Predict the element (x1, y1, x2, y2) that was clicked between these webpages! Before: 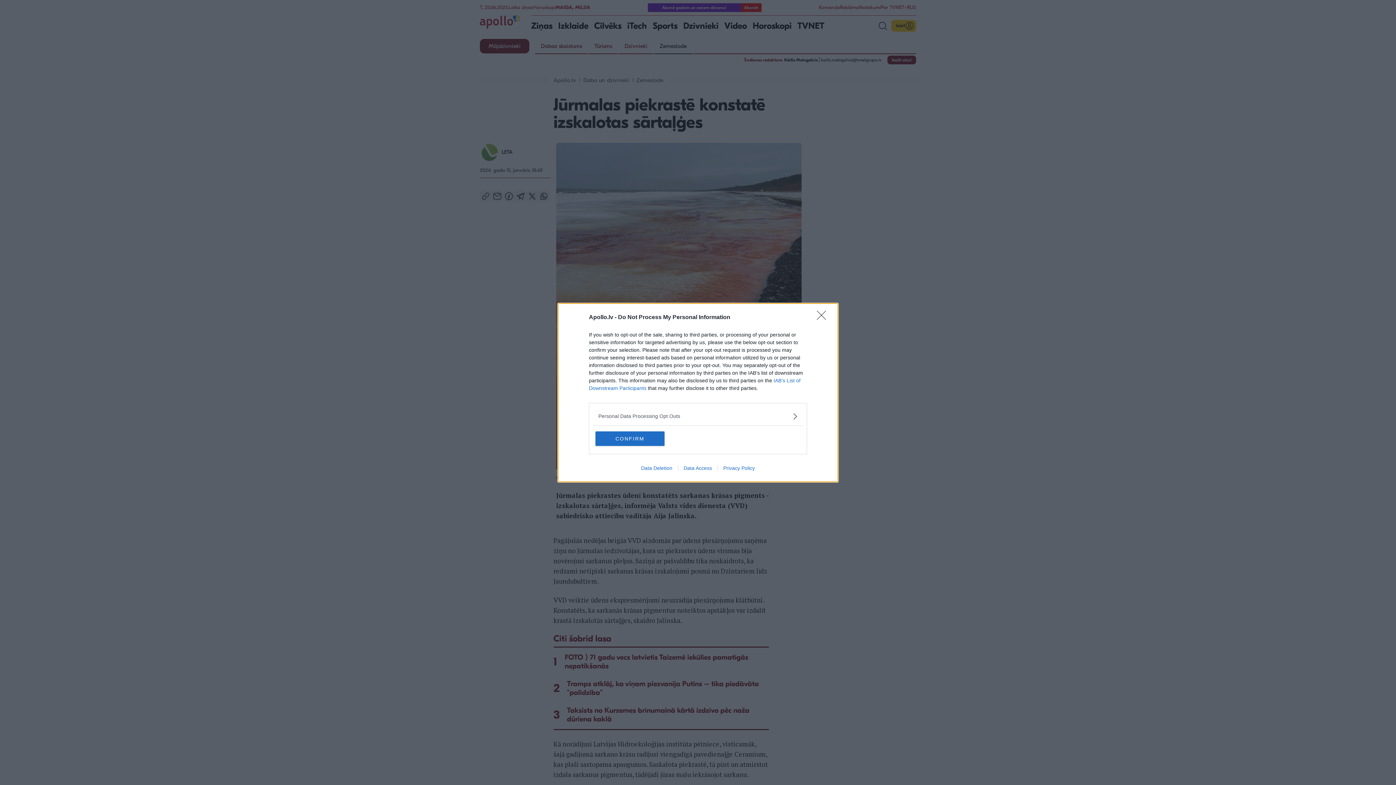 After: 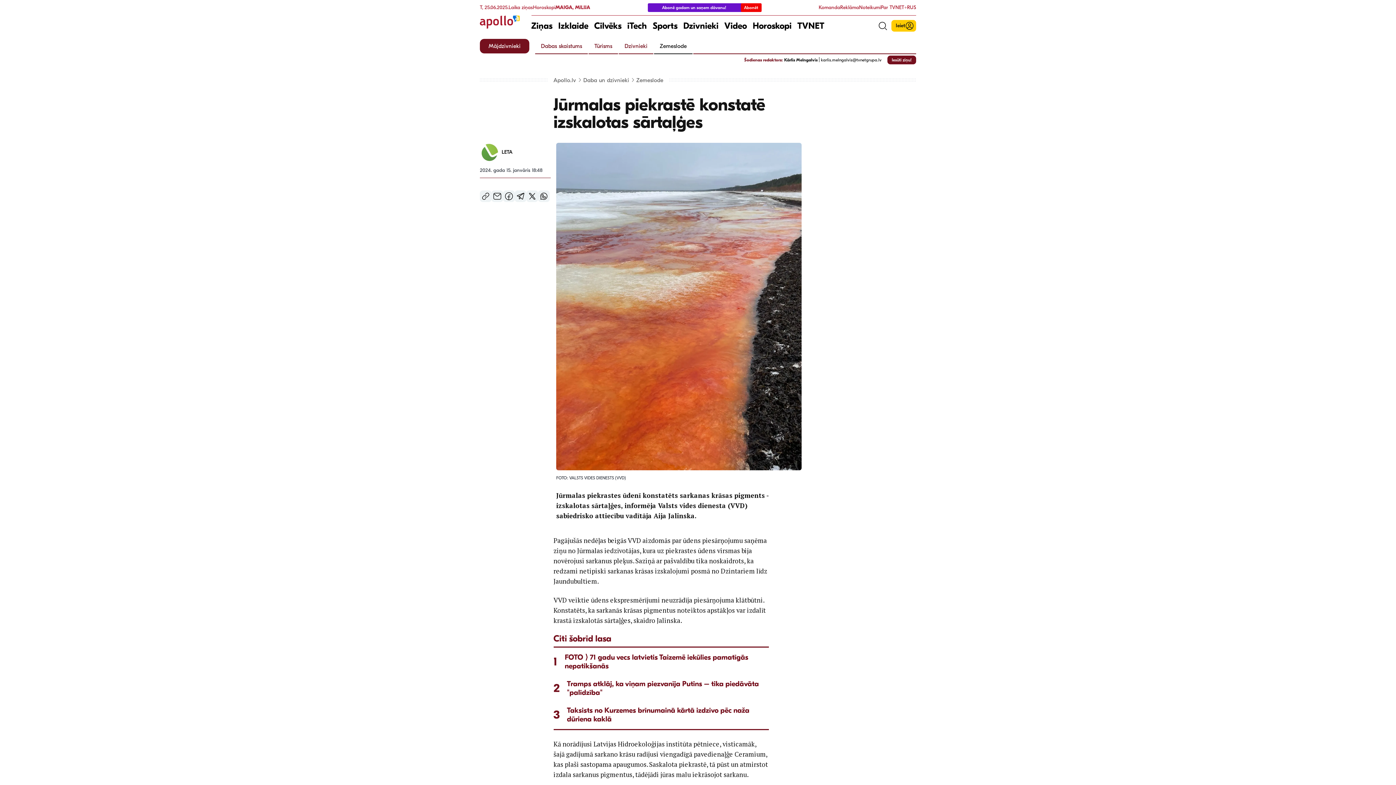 Action: bbox: (595, 431, 664, 446) label: CONFIRM